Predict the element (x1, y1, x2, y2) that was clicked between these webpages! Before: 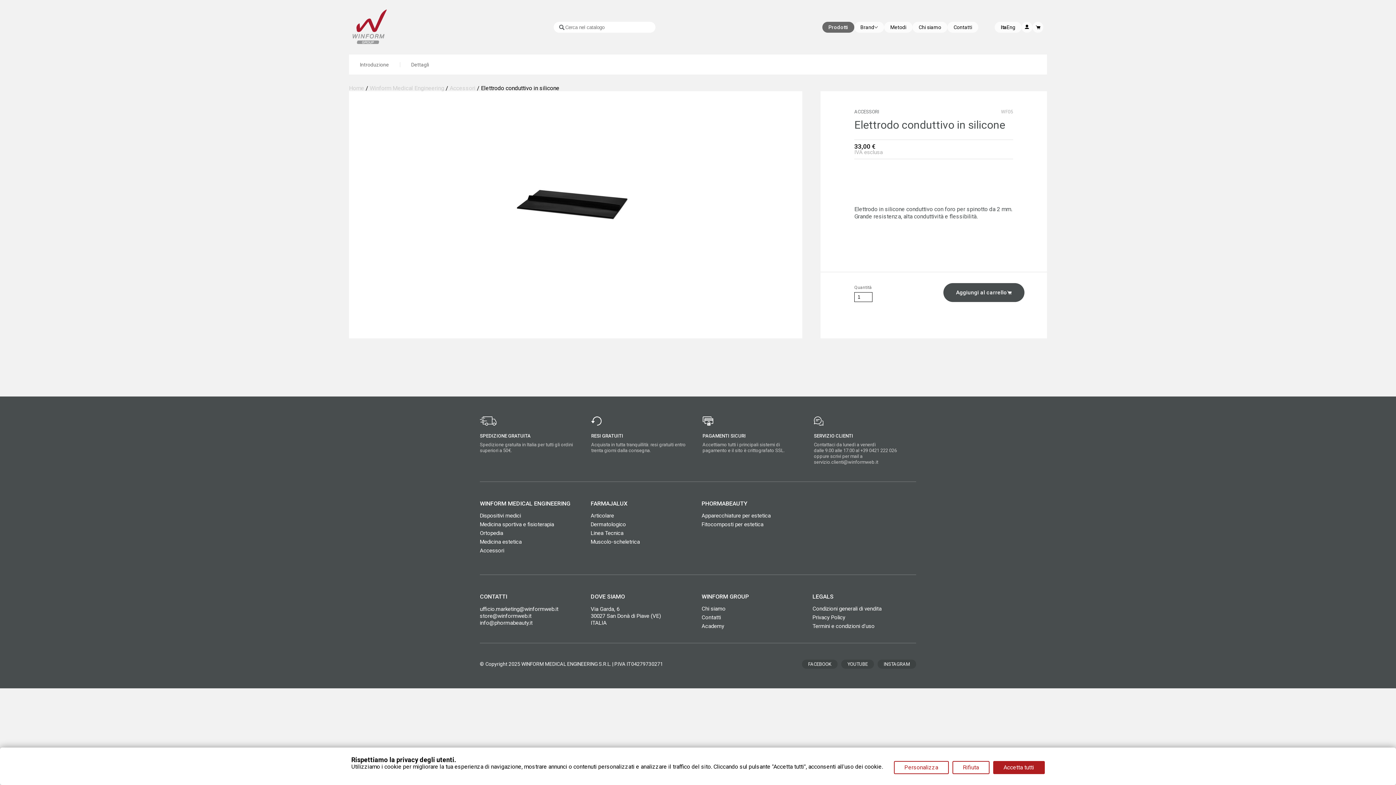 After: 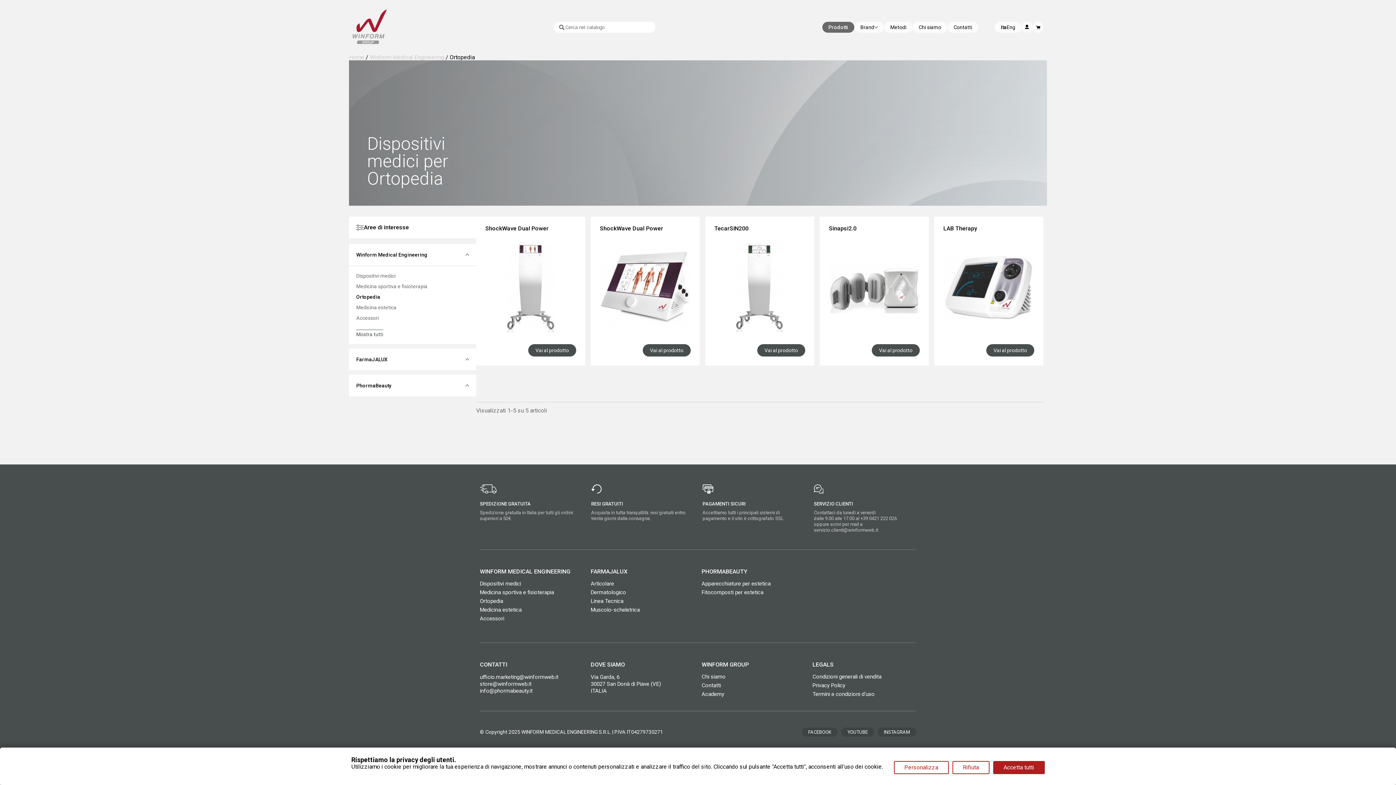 Action: label: Ortopedia bbox: (480, 530, 503, 536)